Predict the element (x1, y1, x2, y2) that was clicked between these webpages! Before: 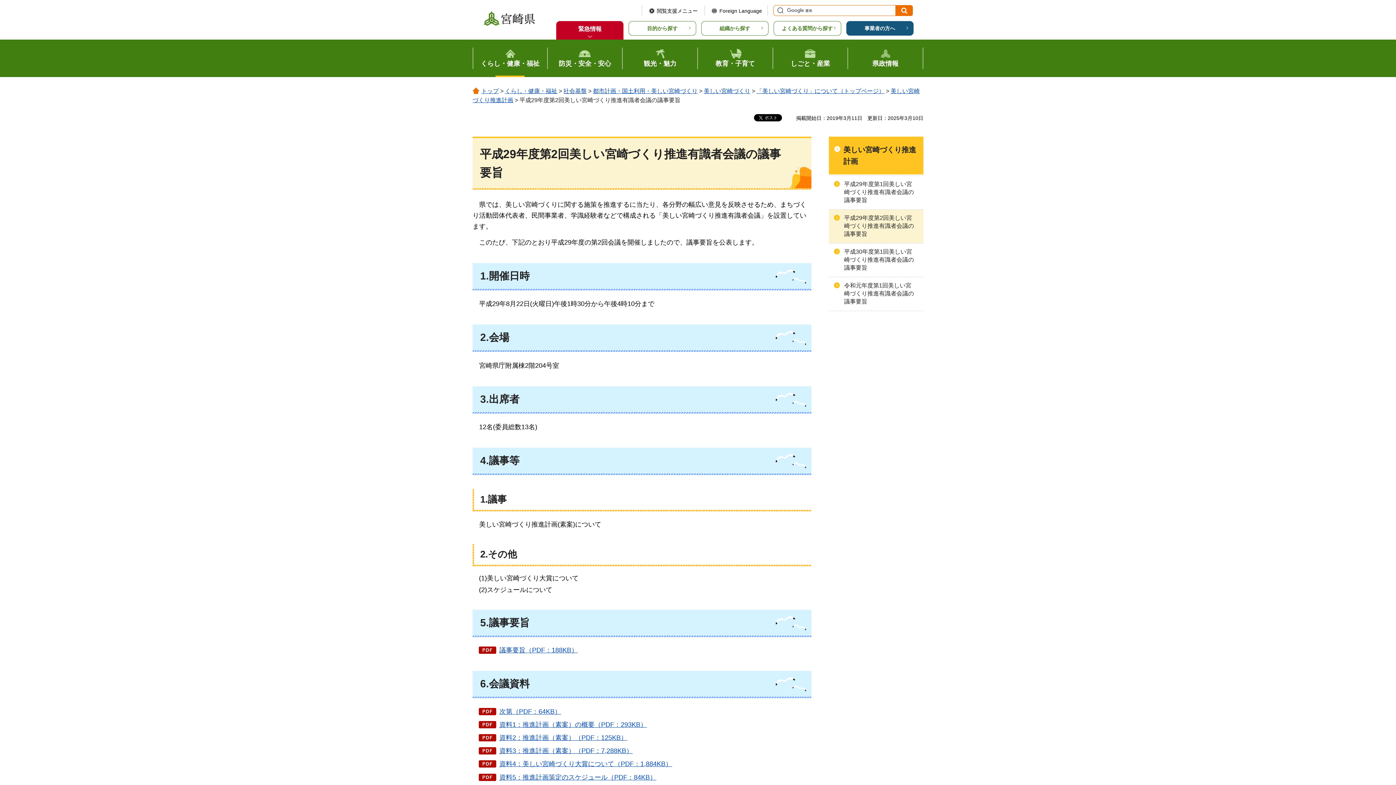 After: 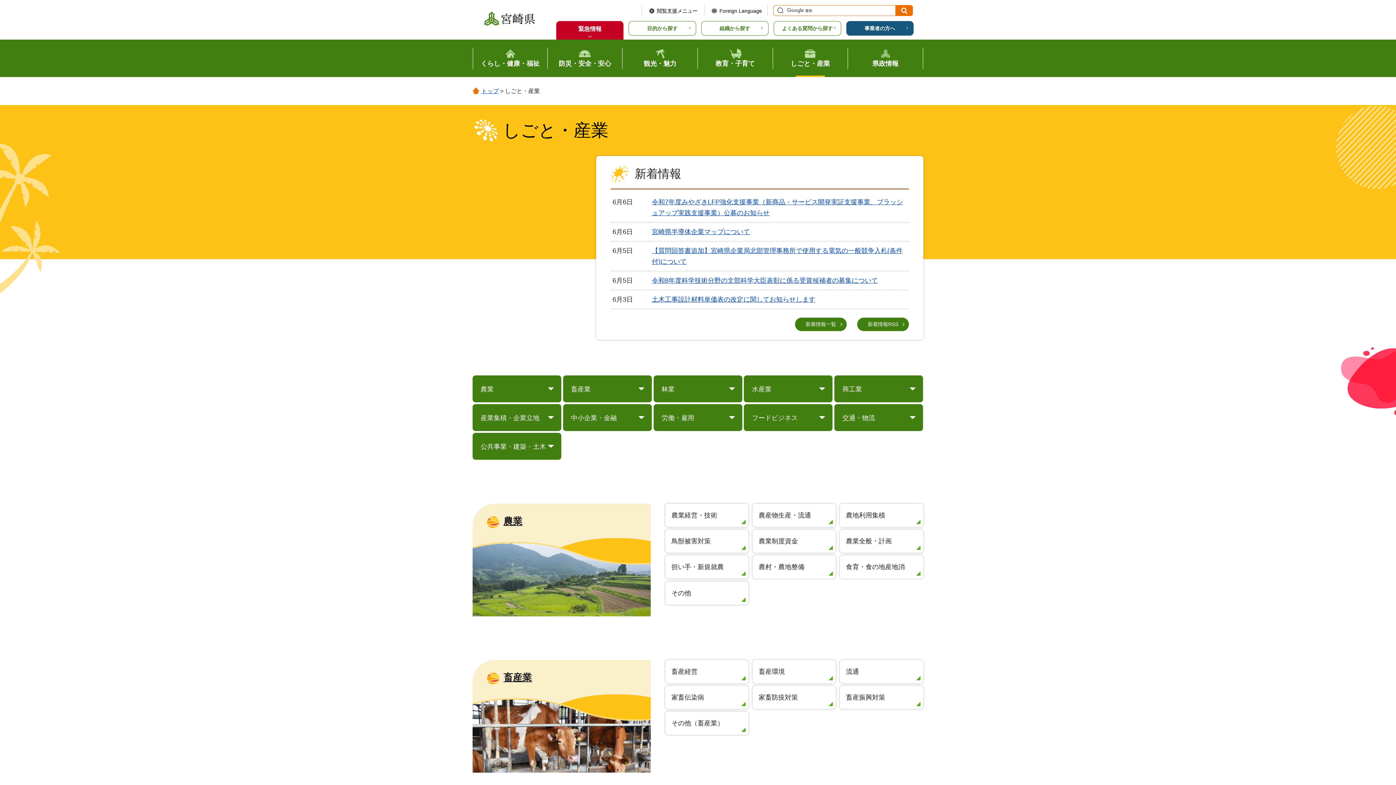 Action: bbox: (773, 39, 847, 77) label: しごと・産業